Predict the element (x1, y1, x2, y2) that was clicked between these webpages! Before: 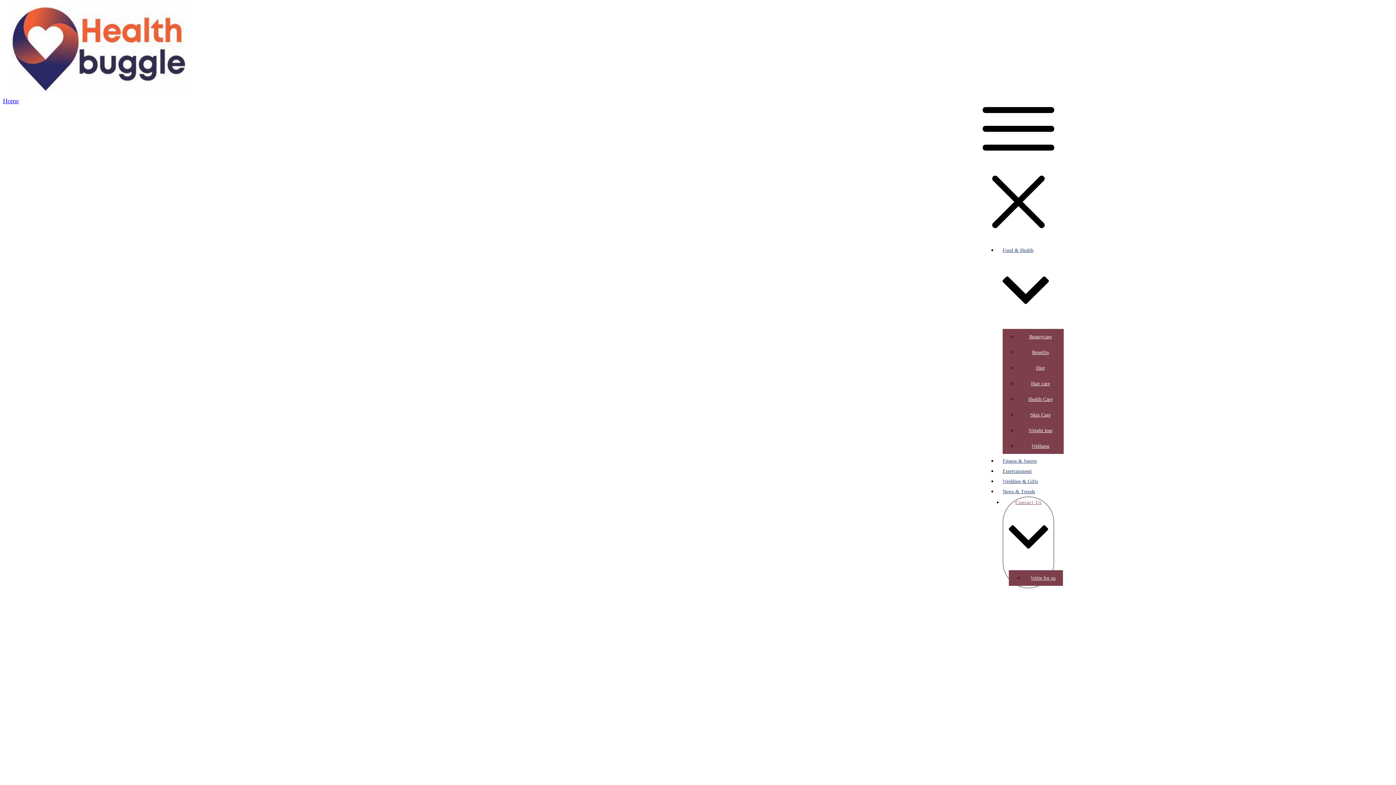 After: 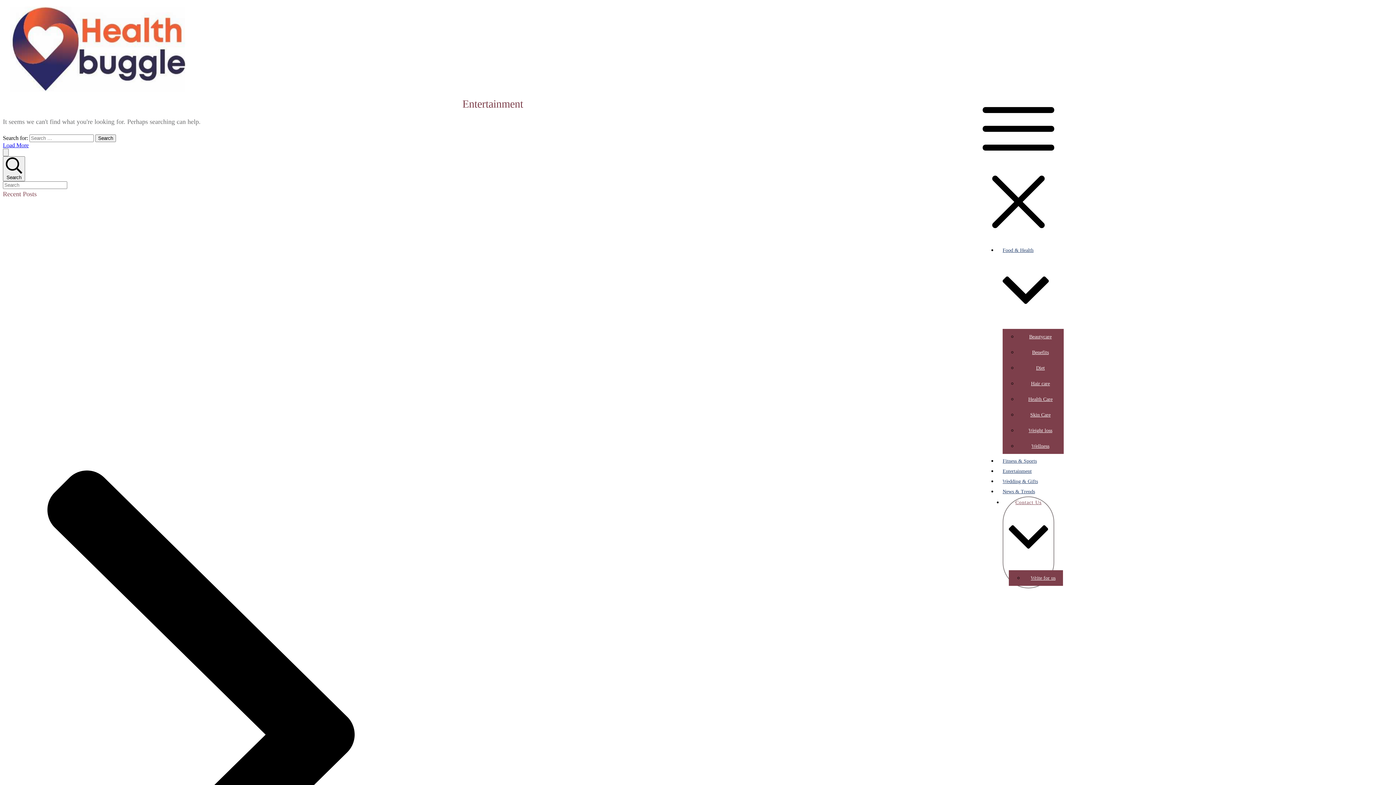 Action: label: Entertainment bbox: (1002, 468, 1032, 474)